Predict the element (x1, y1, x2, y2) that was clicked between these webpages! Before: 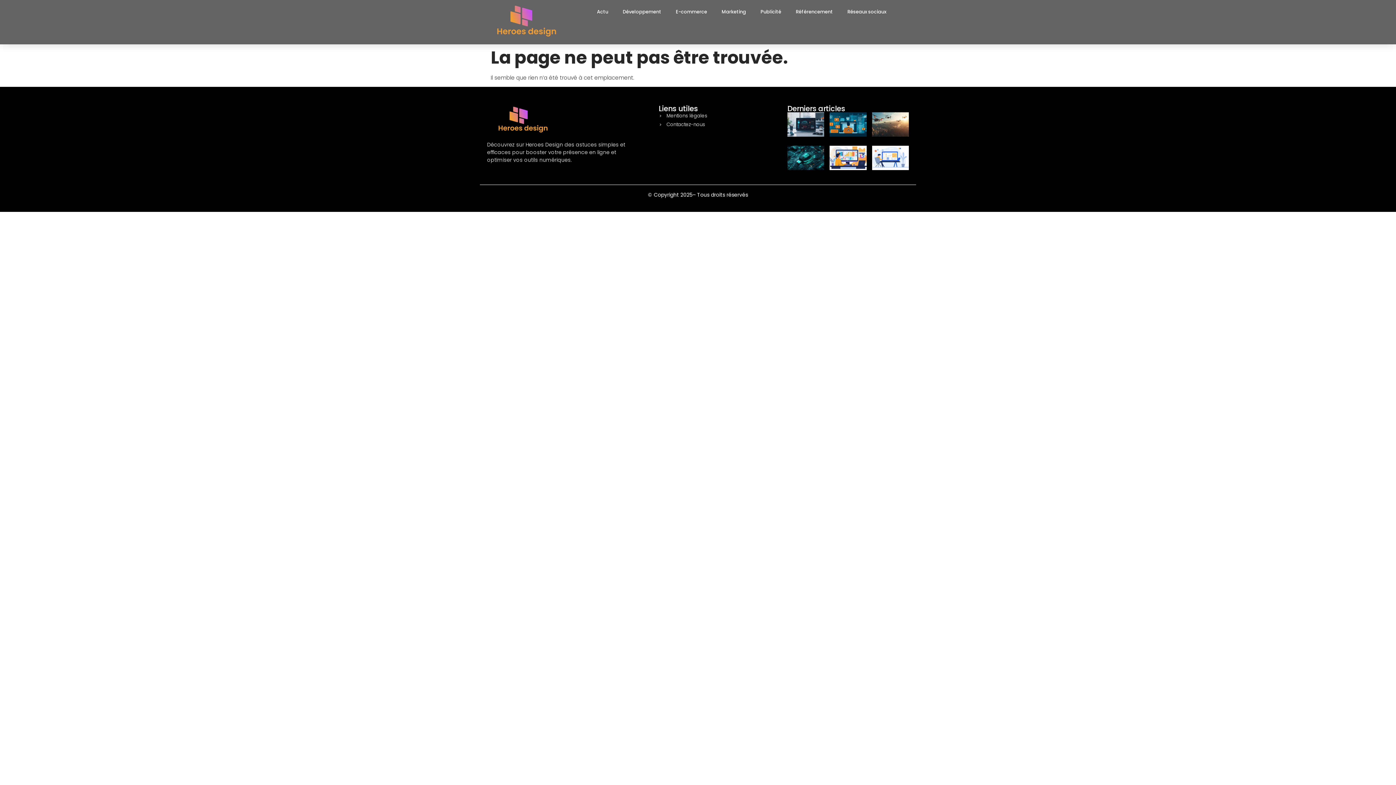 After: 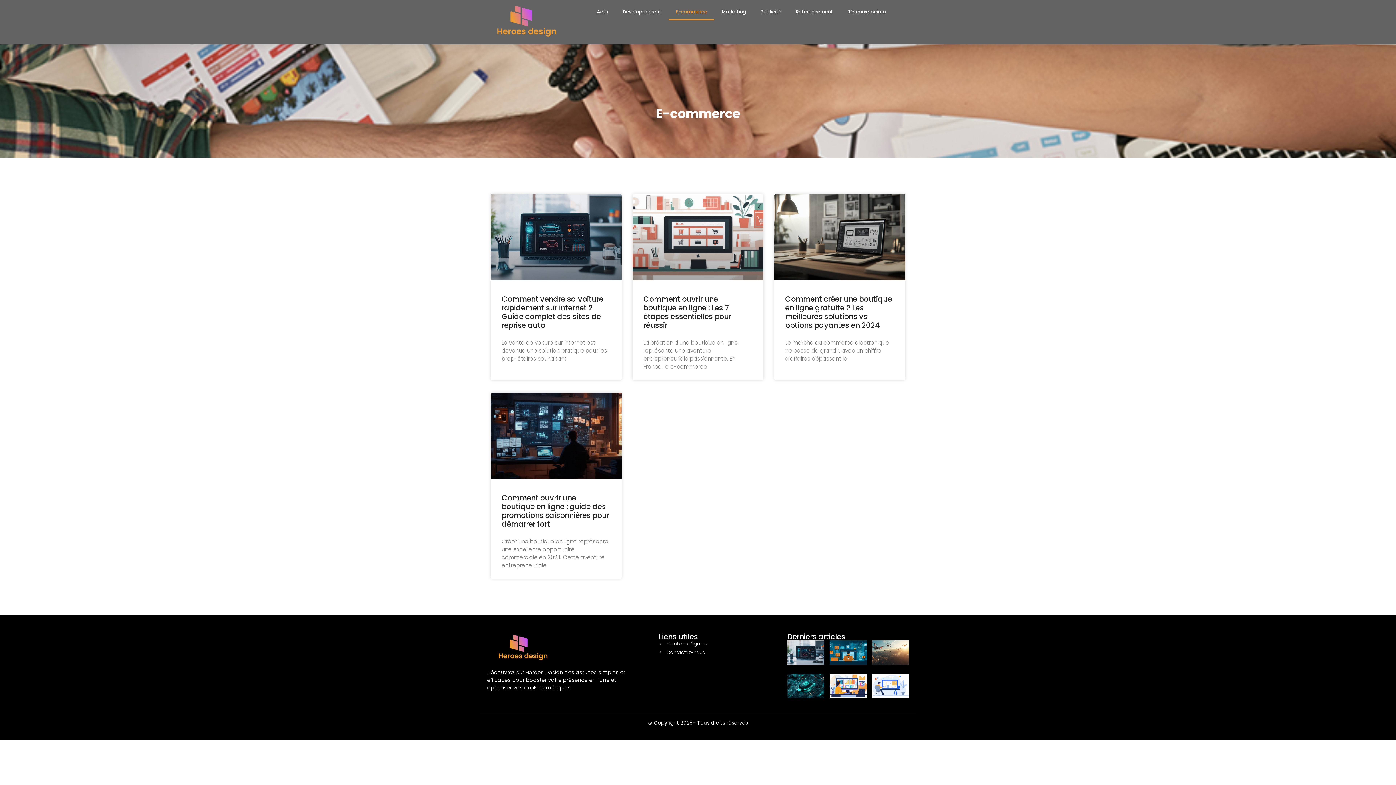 Action: label: E-commerce bbox: (668, 3, 714, 20)